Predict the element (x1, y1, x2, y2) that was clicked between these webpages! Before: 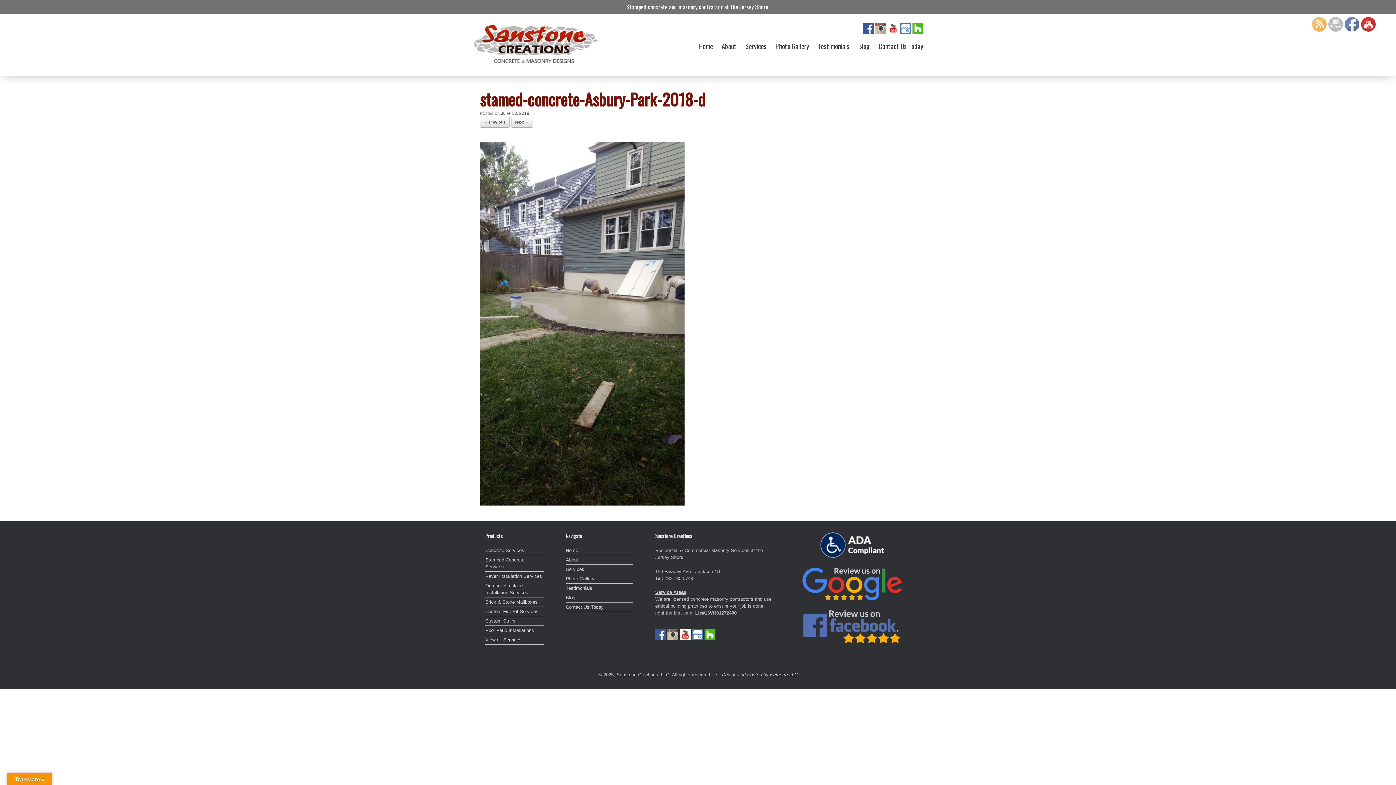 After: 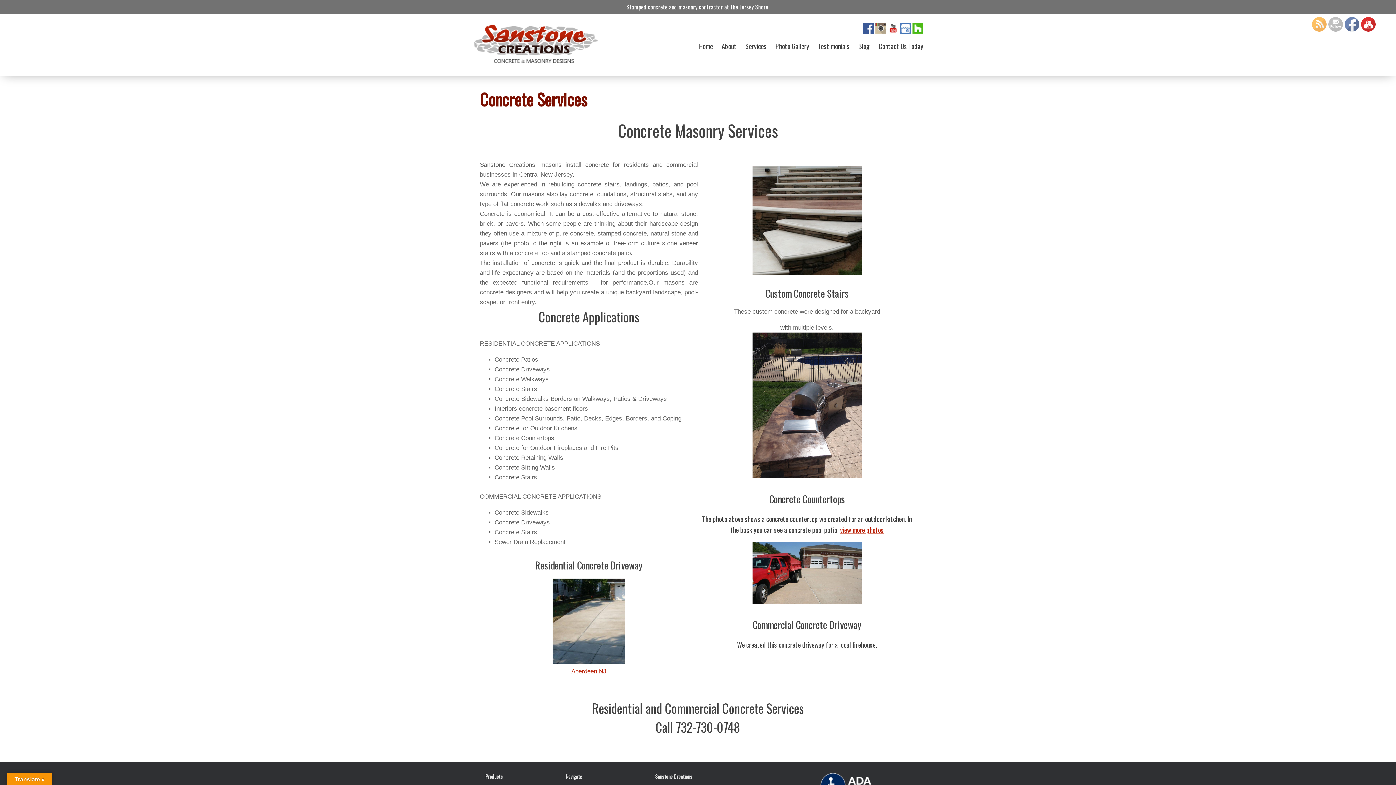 Action: label: Concrete Services bbox: (485, 547, 544, 555)